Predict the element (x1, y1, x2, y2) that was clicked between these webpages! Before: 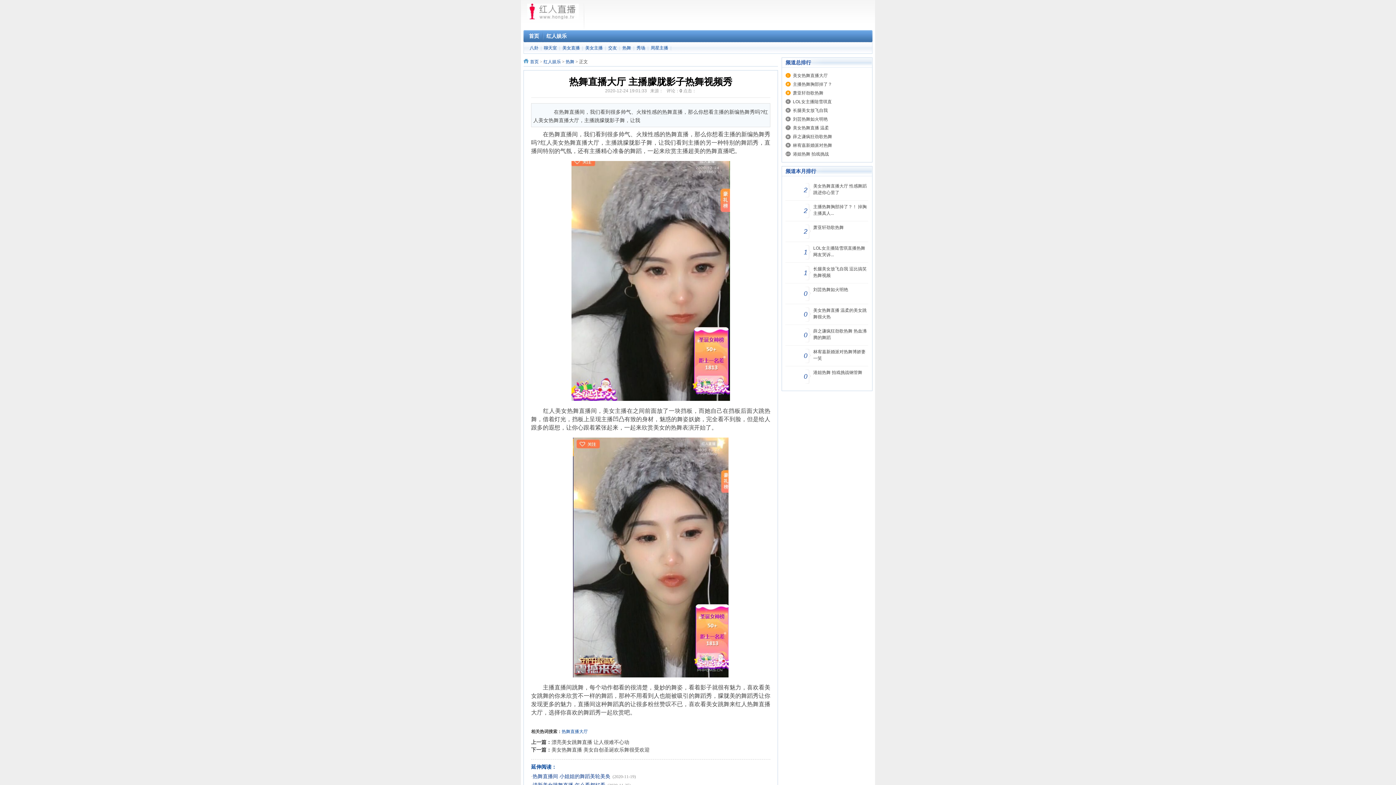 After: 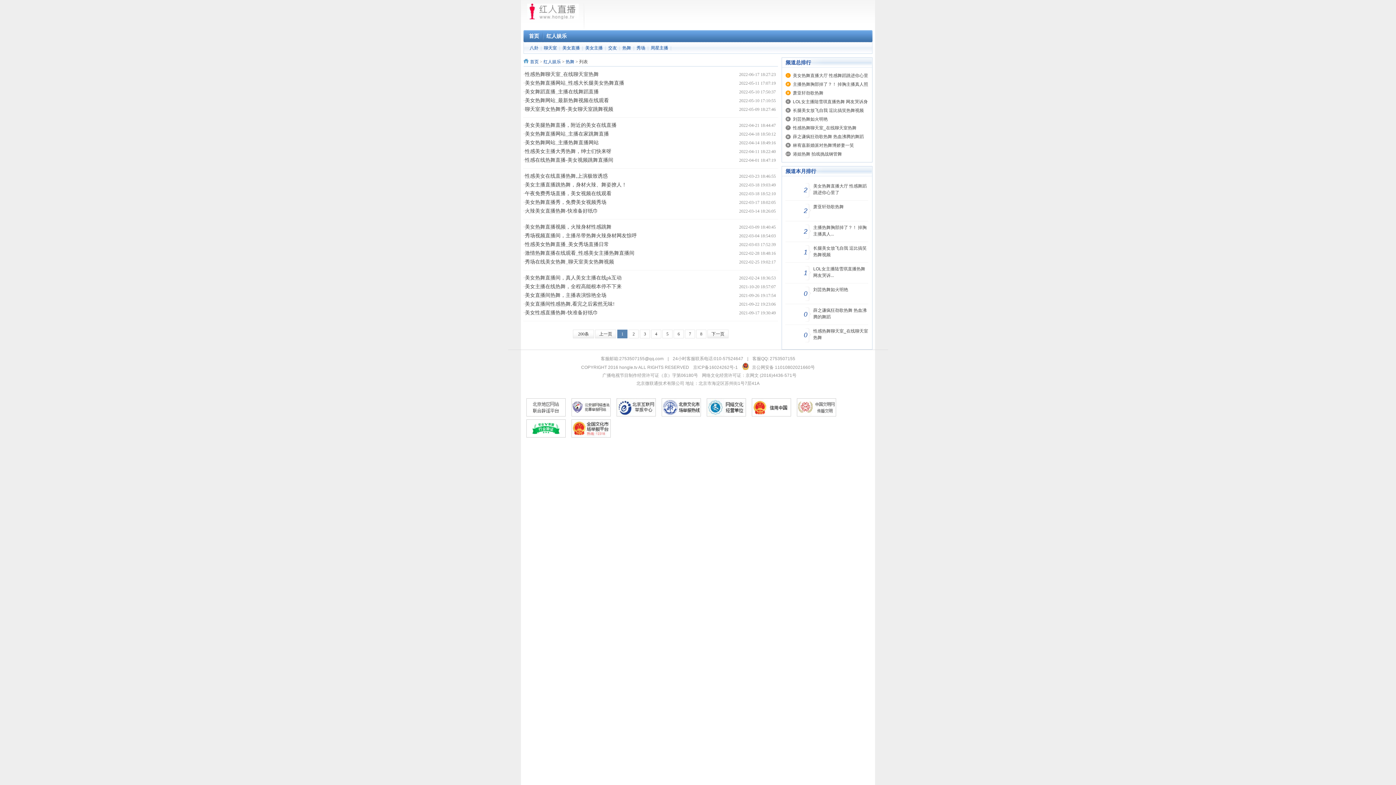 Action: bbox: (542, 684, 583, 690) label: 主播直播间跳舞